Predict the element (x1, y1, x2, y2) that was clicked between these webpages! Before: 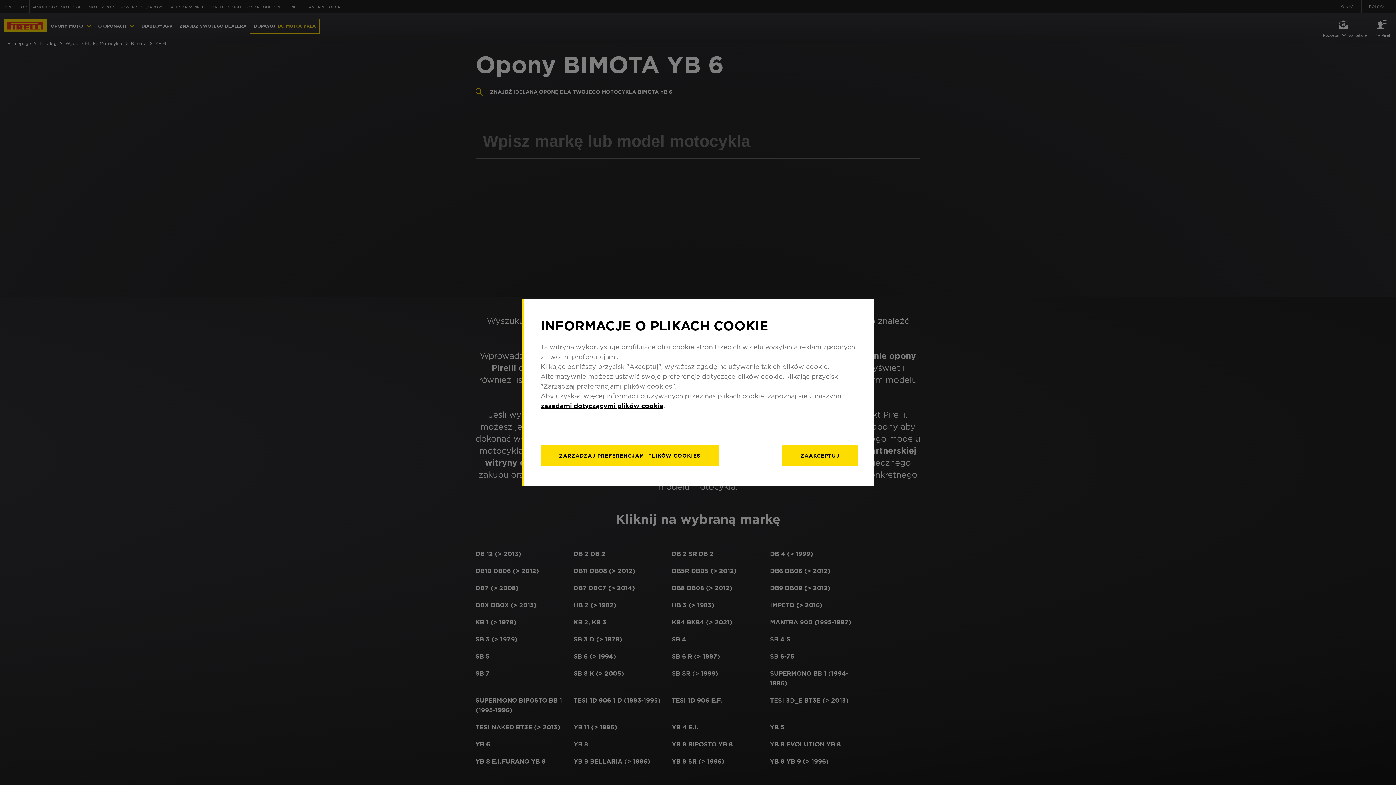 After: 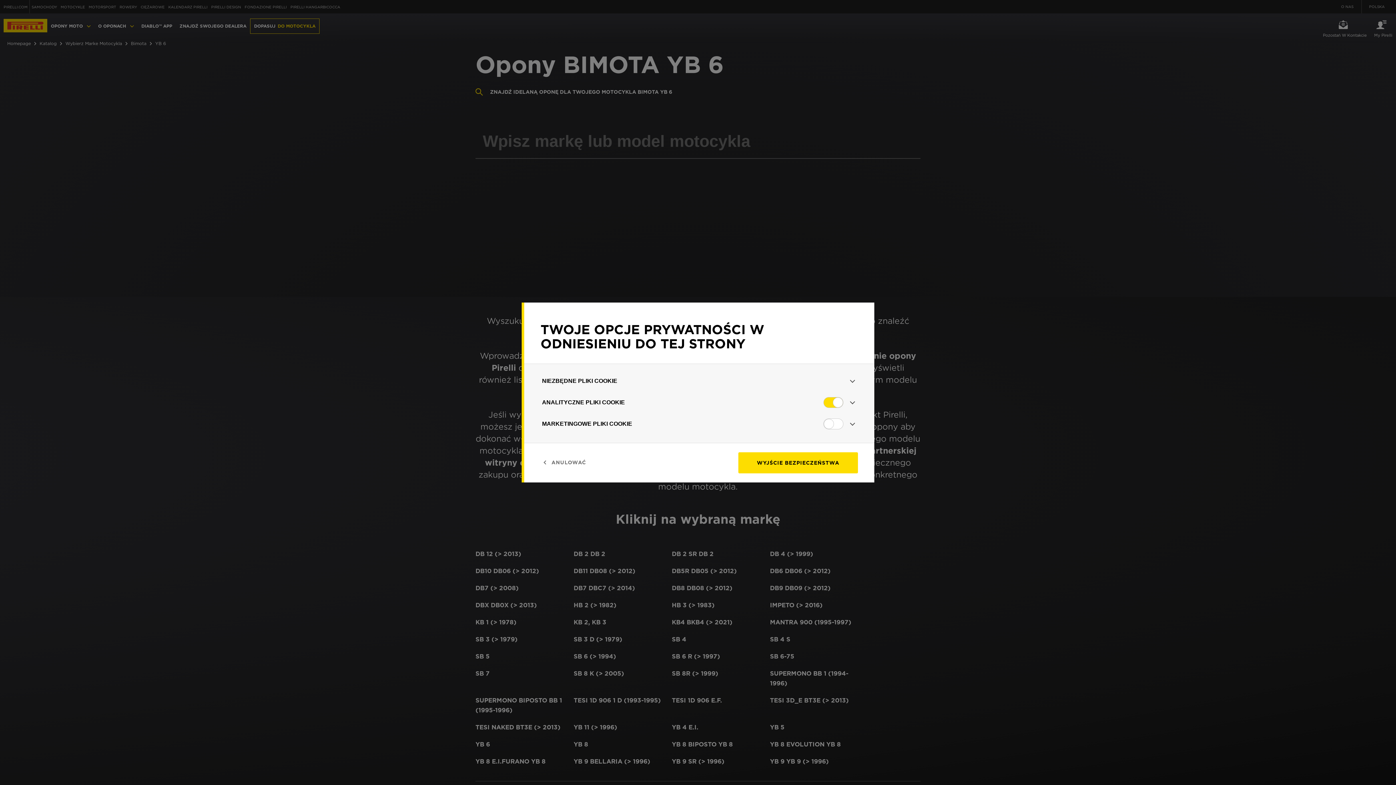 Action: label: ZARZĄDZAJ bbox: (540, 445, 719, 466)